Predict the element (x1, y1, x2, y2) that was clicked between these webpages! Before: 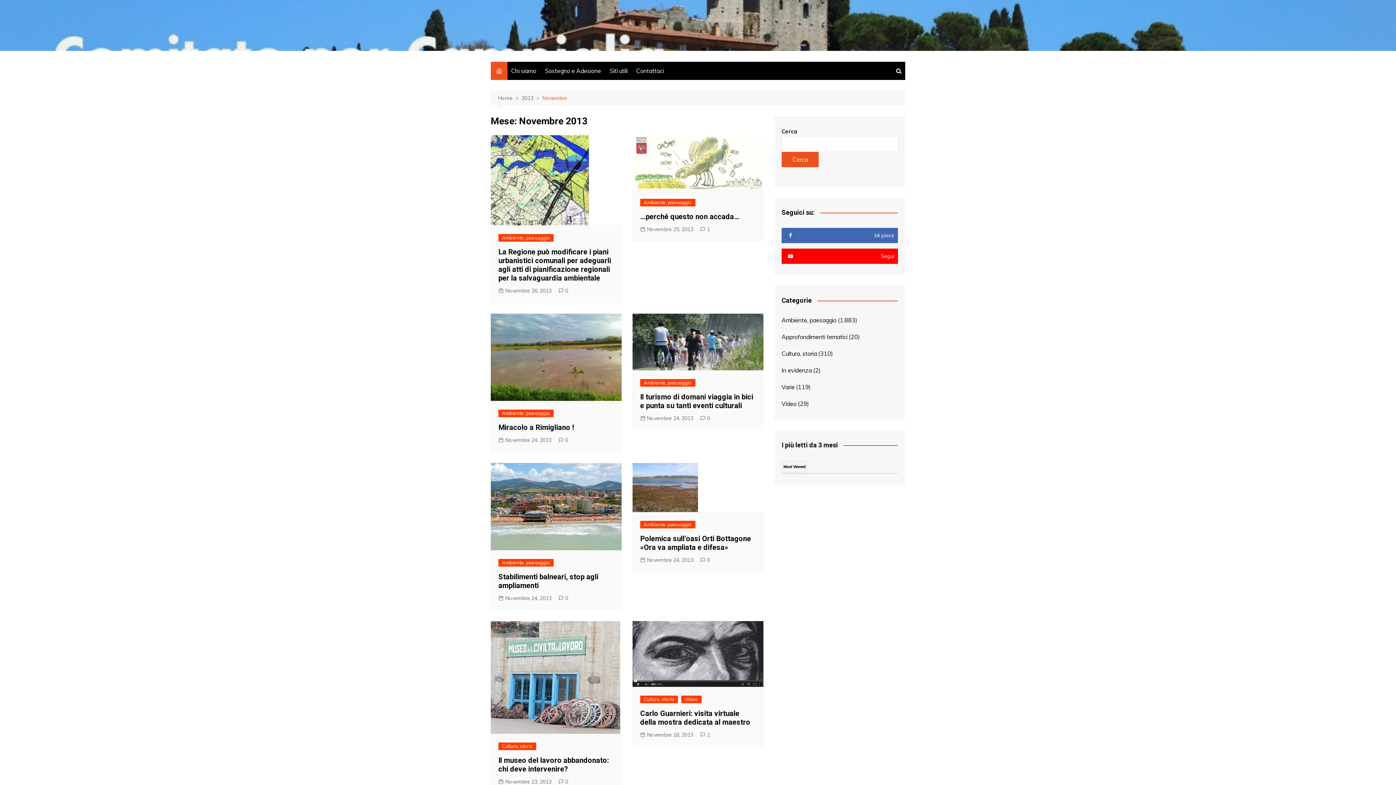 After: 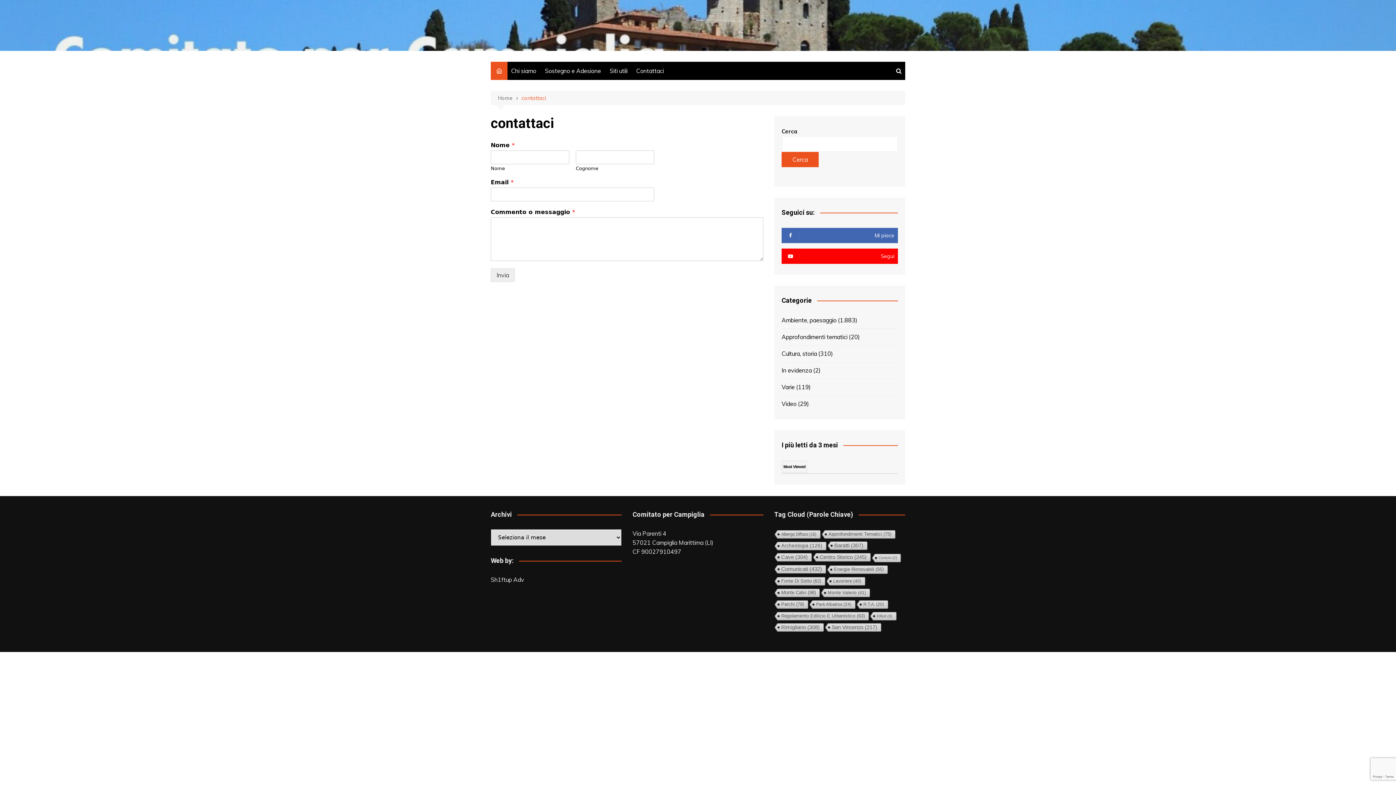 Action: label: Contattaci bbox: (632, 61, 667, 80)